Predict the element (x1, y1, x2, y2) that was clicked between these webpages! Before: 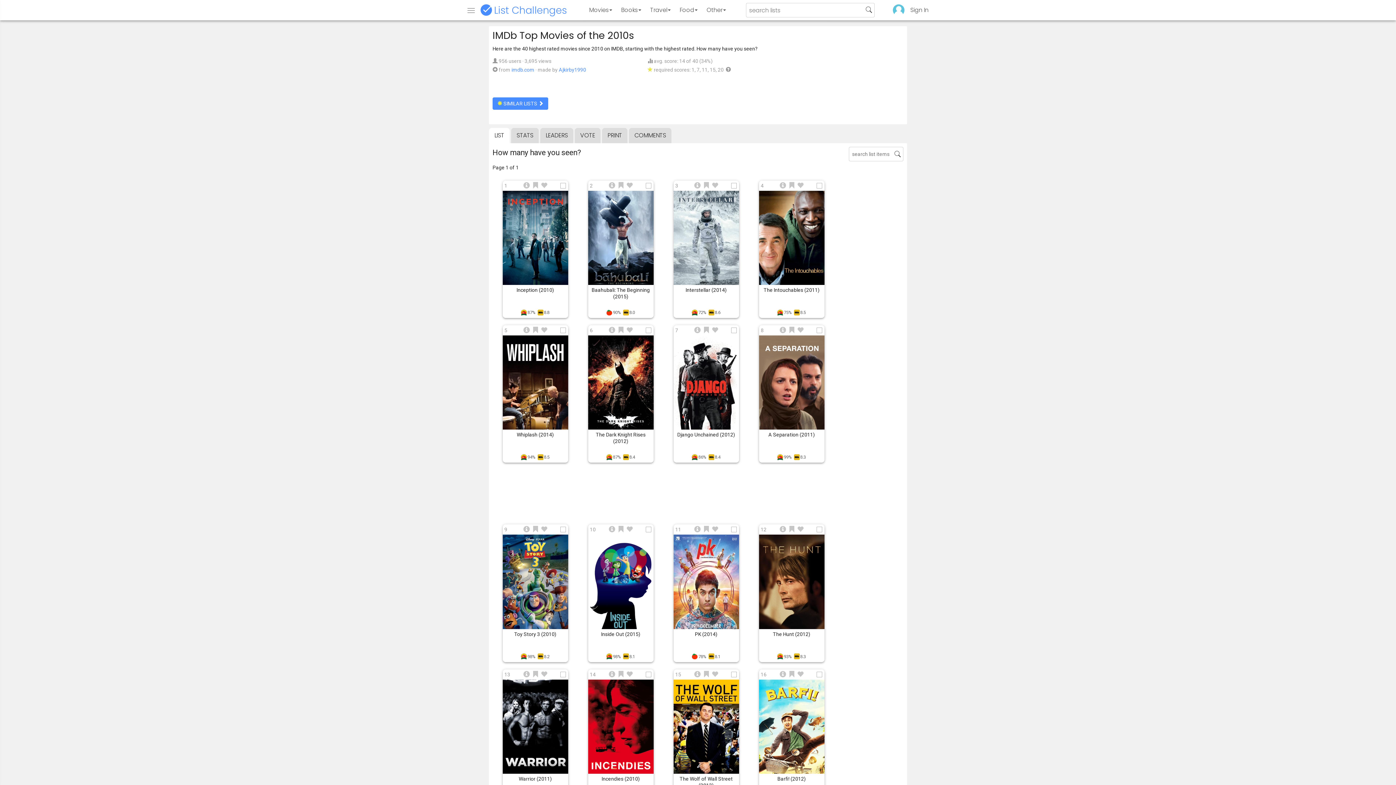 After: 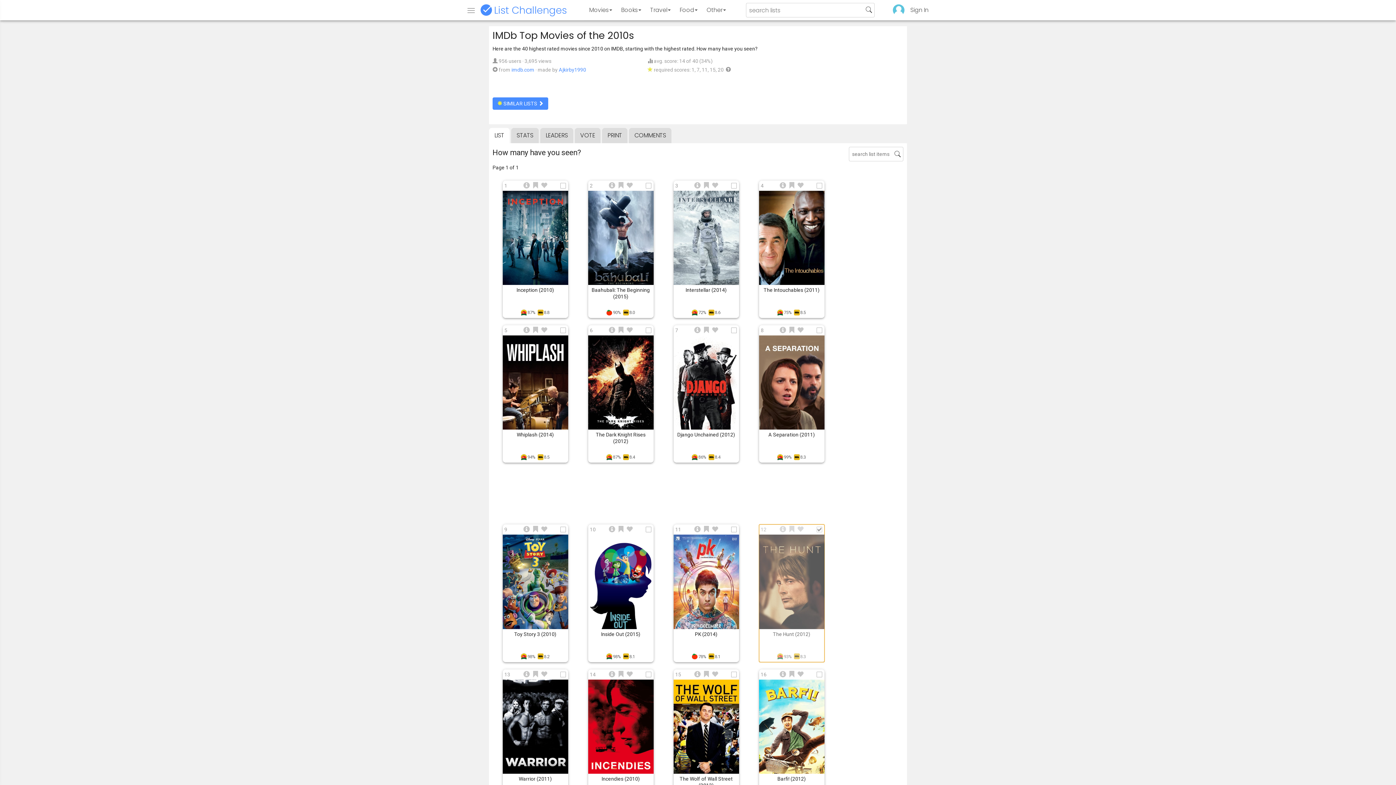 Action: label: The Hunt (2012)
12
93%8.3 bbox: (759, 524, 824, 662)